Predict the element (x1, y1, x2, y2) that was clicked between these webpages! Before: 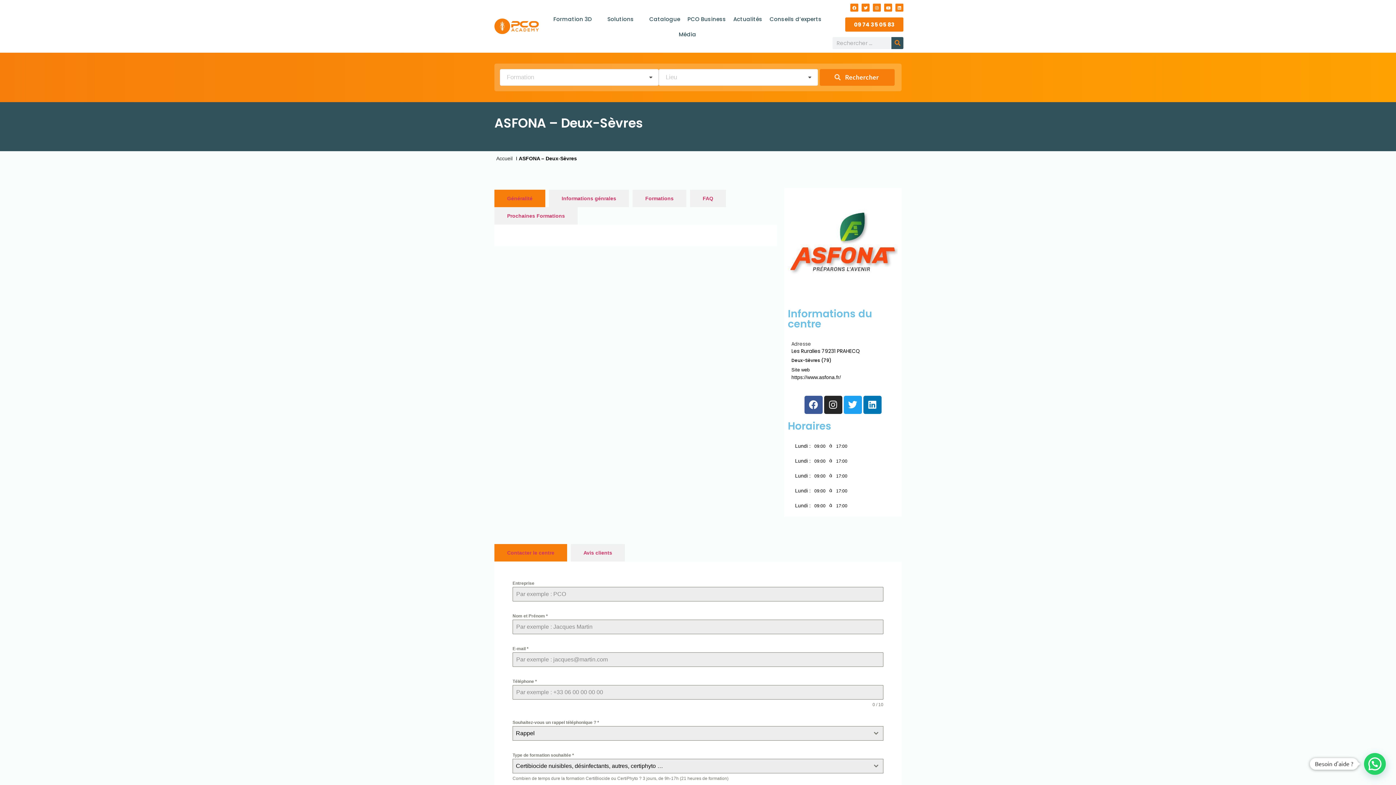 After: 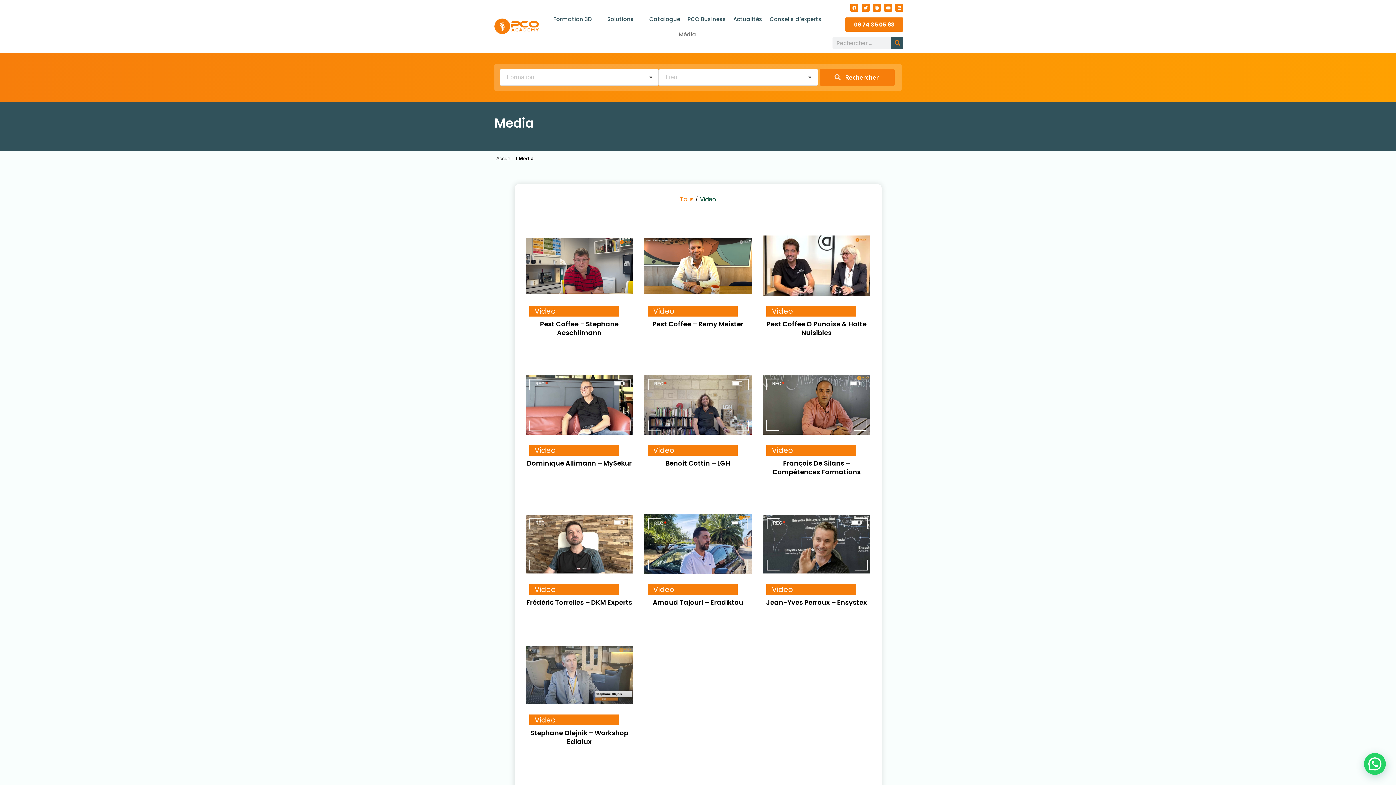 Action: label: Média bbox: (675, 27, 700, 42)